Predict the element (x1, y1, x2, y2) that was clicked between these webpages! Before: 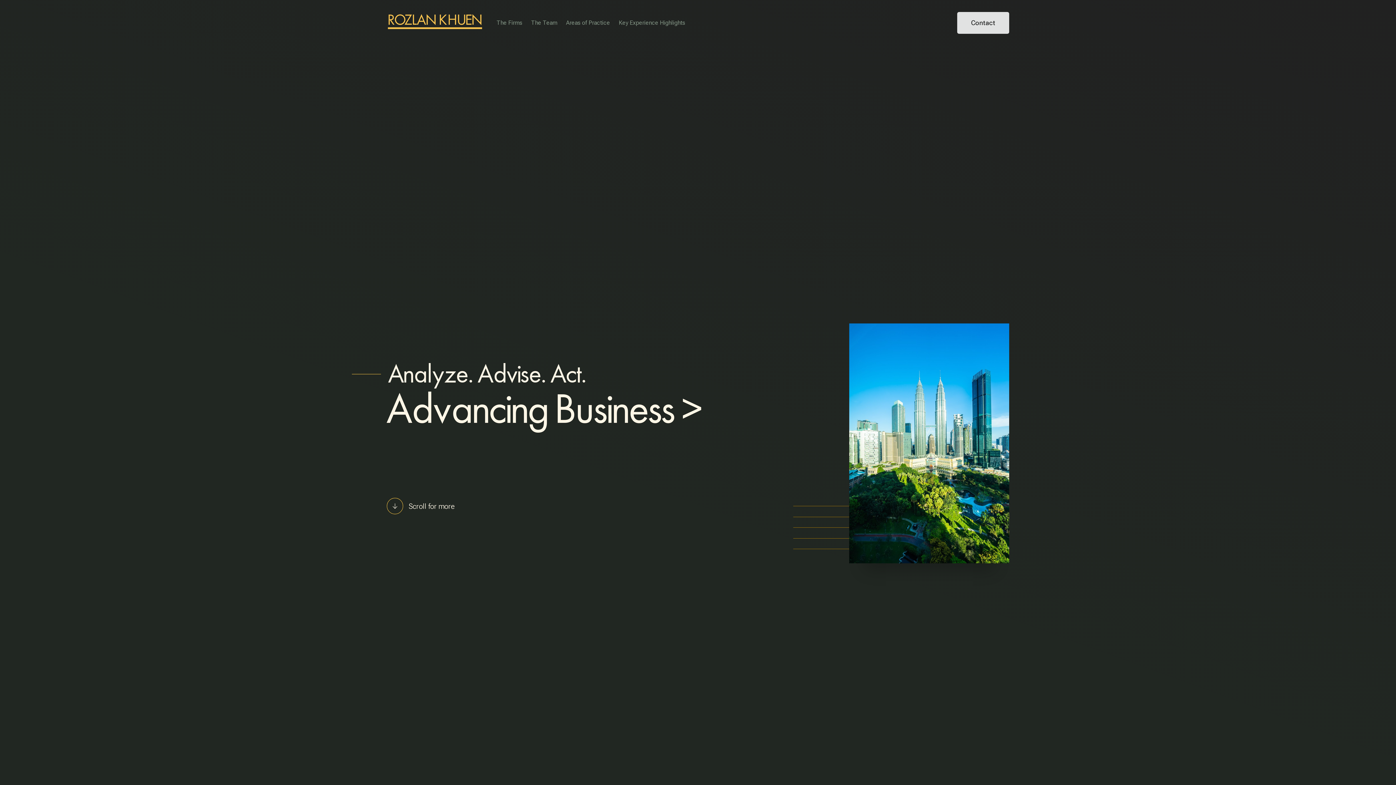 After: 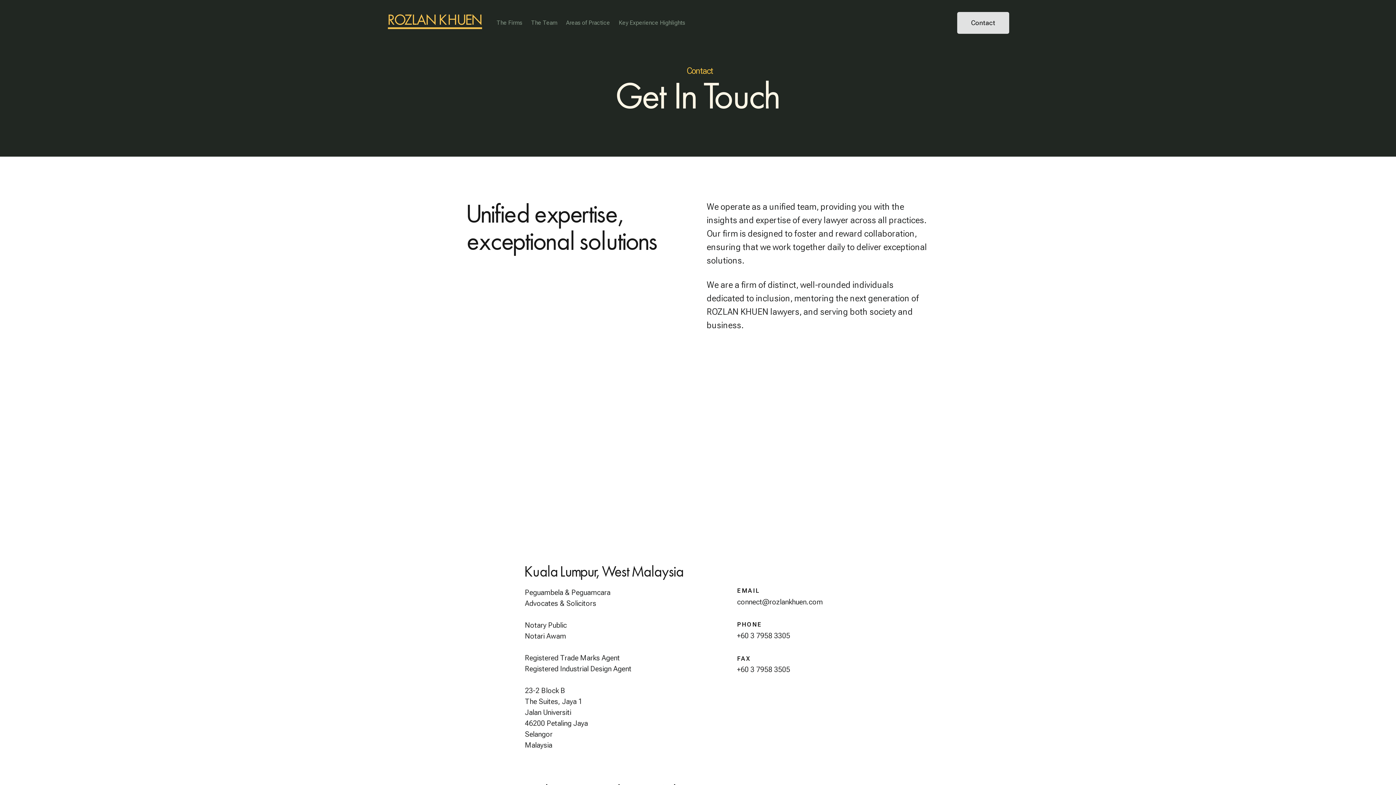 Action: label: Contact bbox: (957, 11, 1009, 33)